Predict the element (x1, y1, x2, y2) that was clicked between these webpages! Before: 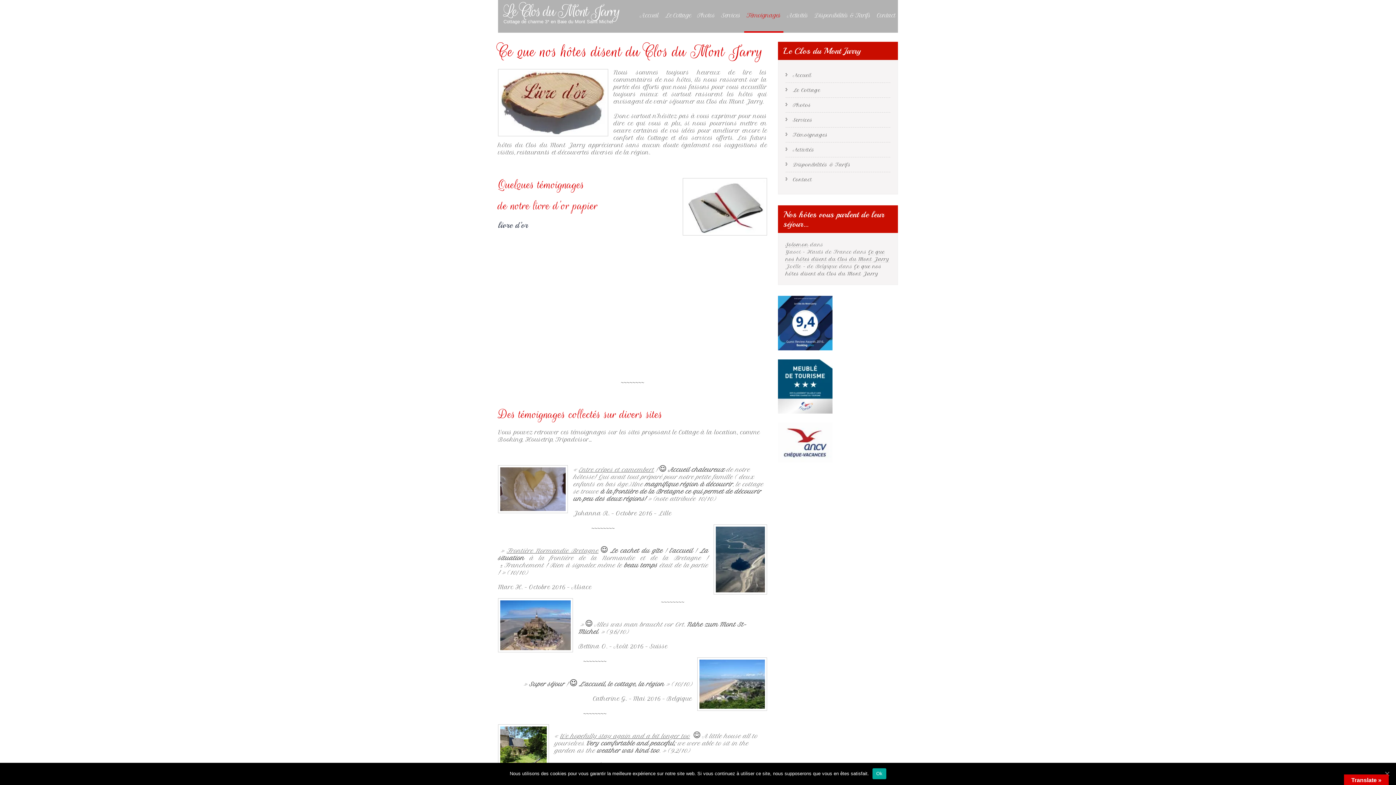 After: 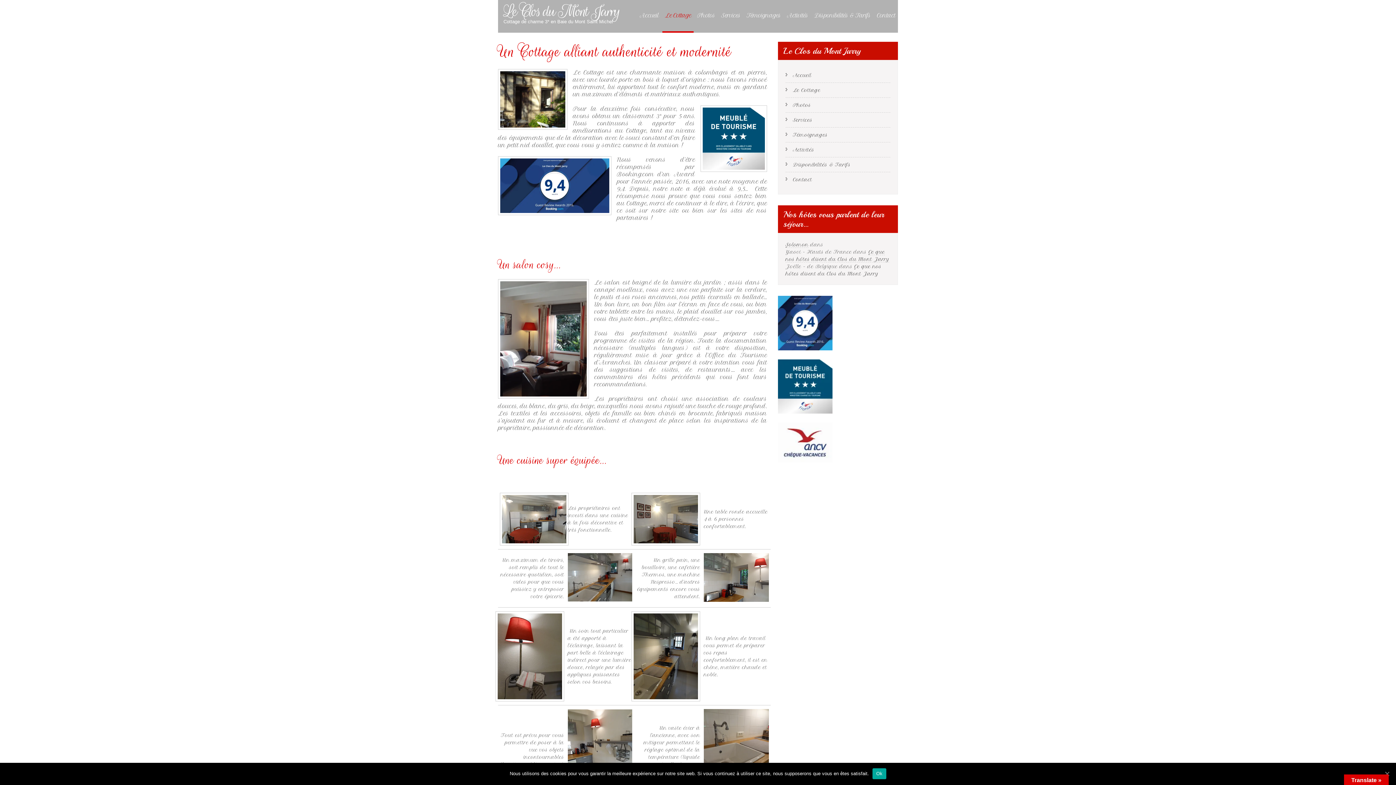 Action: bbox: (662, 0, 693, 32) label: Le Cottage